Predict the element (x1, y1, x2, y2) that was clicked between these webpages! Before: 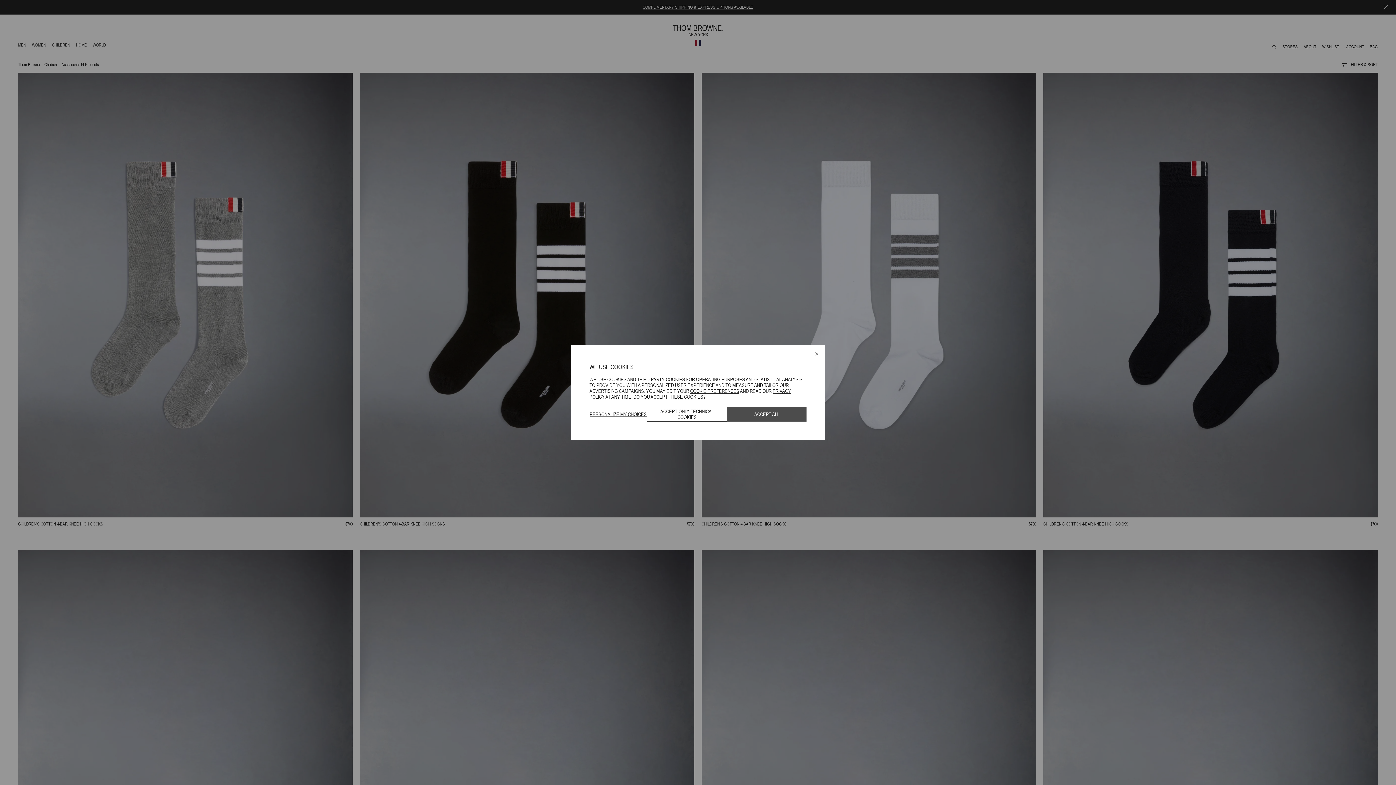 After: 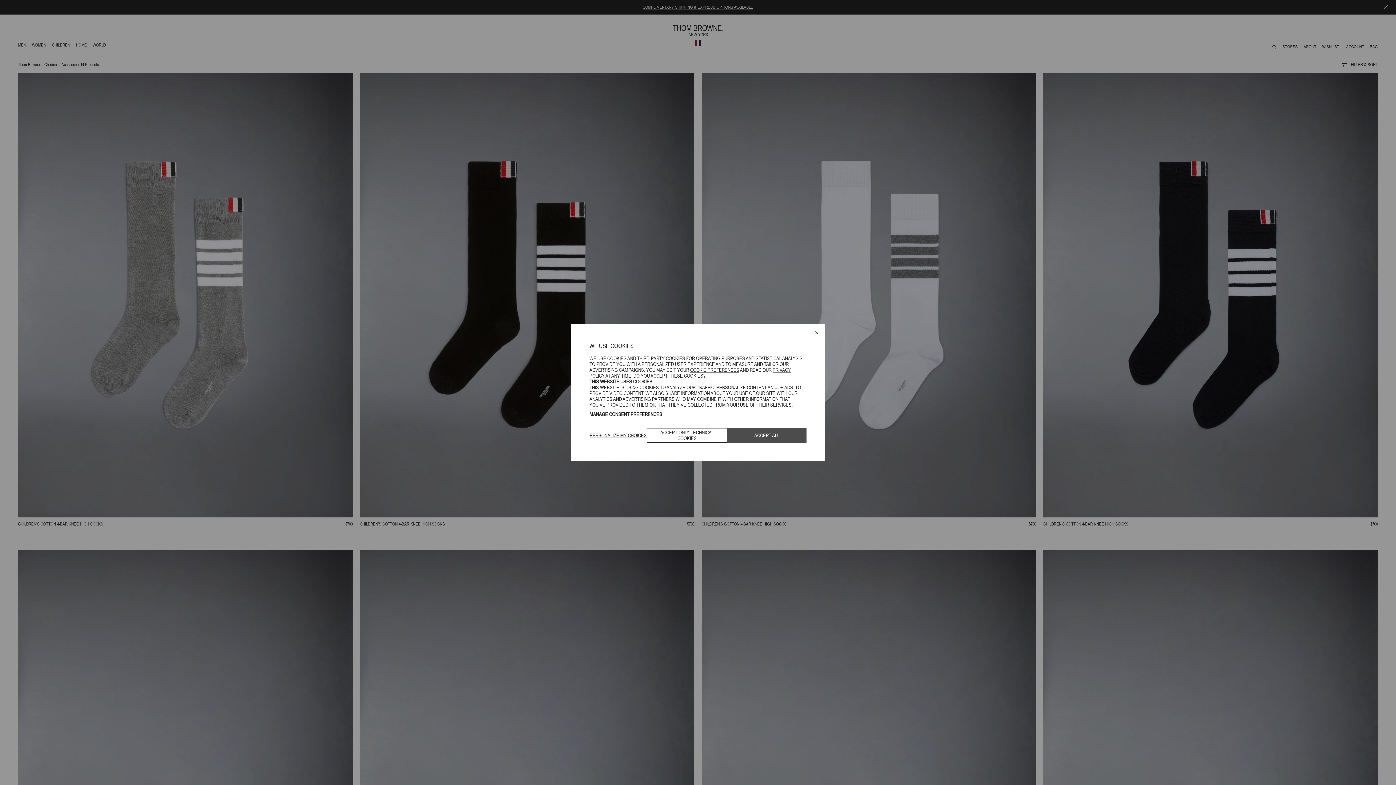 Action: bbox: (589, 407, 647, 421) label: PERSONALIZE MY CHOICES